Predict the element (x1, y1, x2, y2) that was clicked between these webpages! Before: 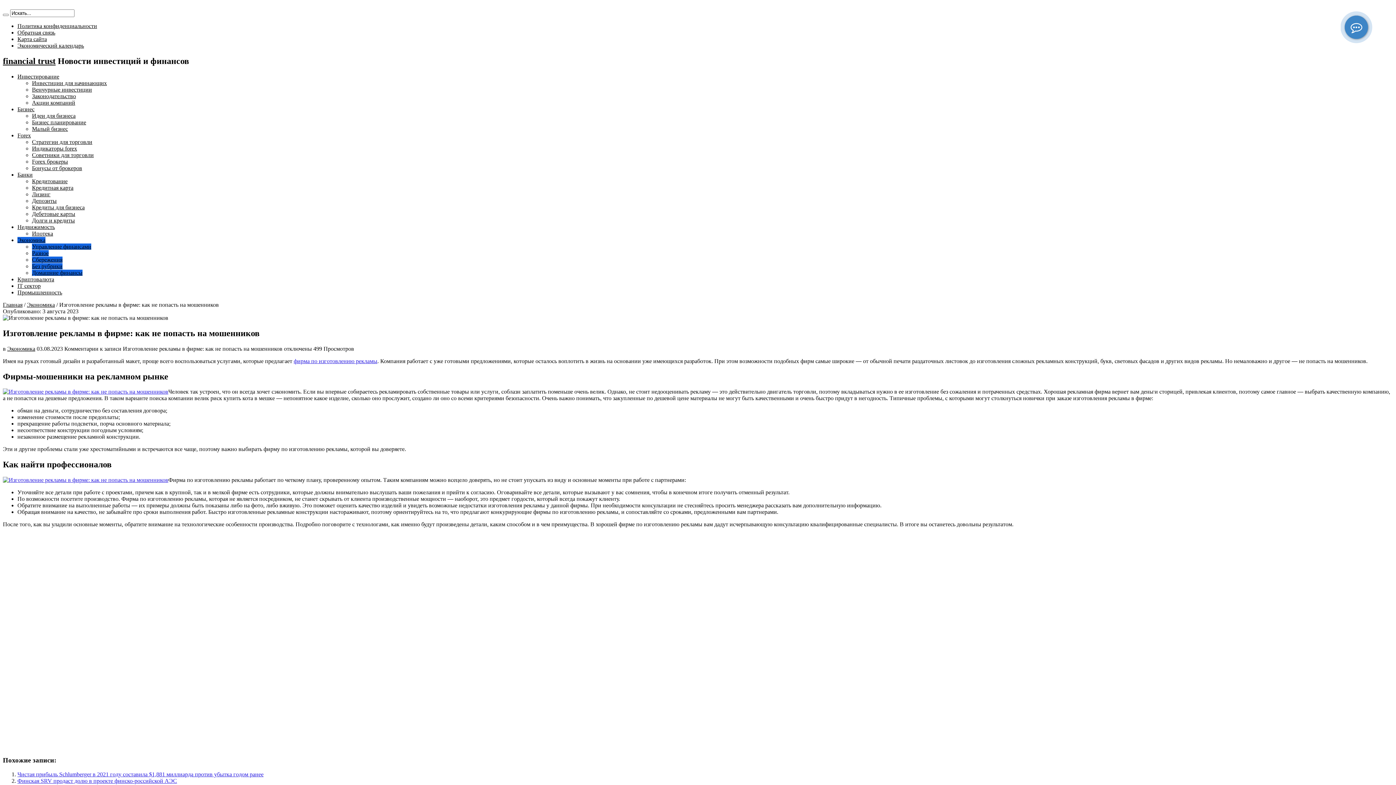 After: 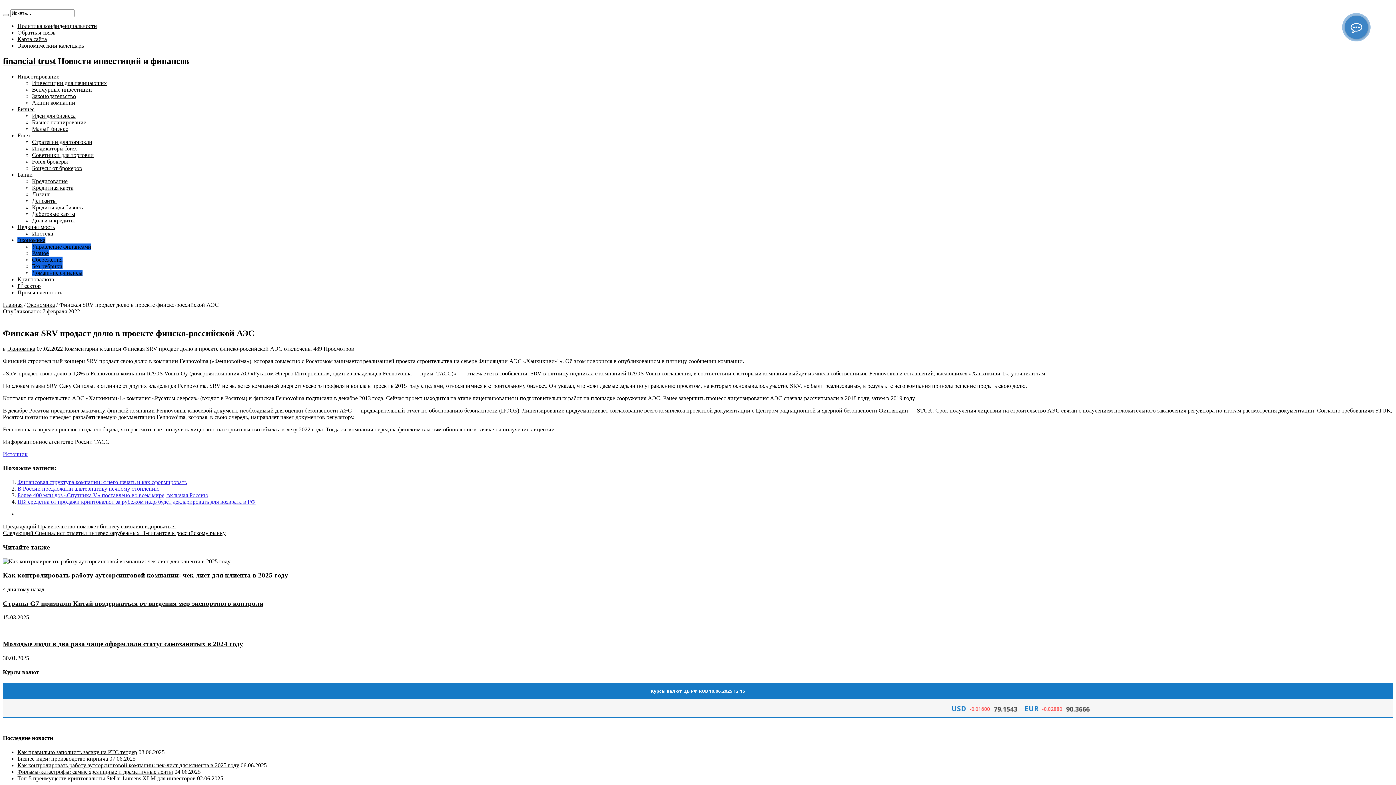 Action: label: Финская SRV продаст долю в проекте финско-российской АЭС bbox: (17, 778, 177, 784)